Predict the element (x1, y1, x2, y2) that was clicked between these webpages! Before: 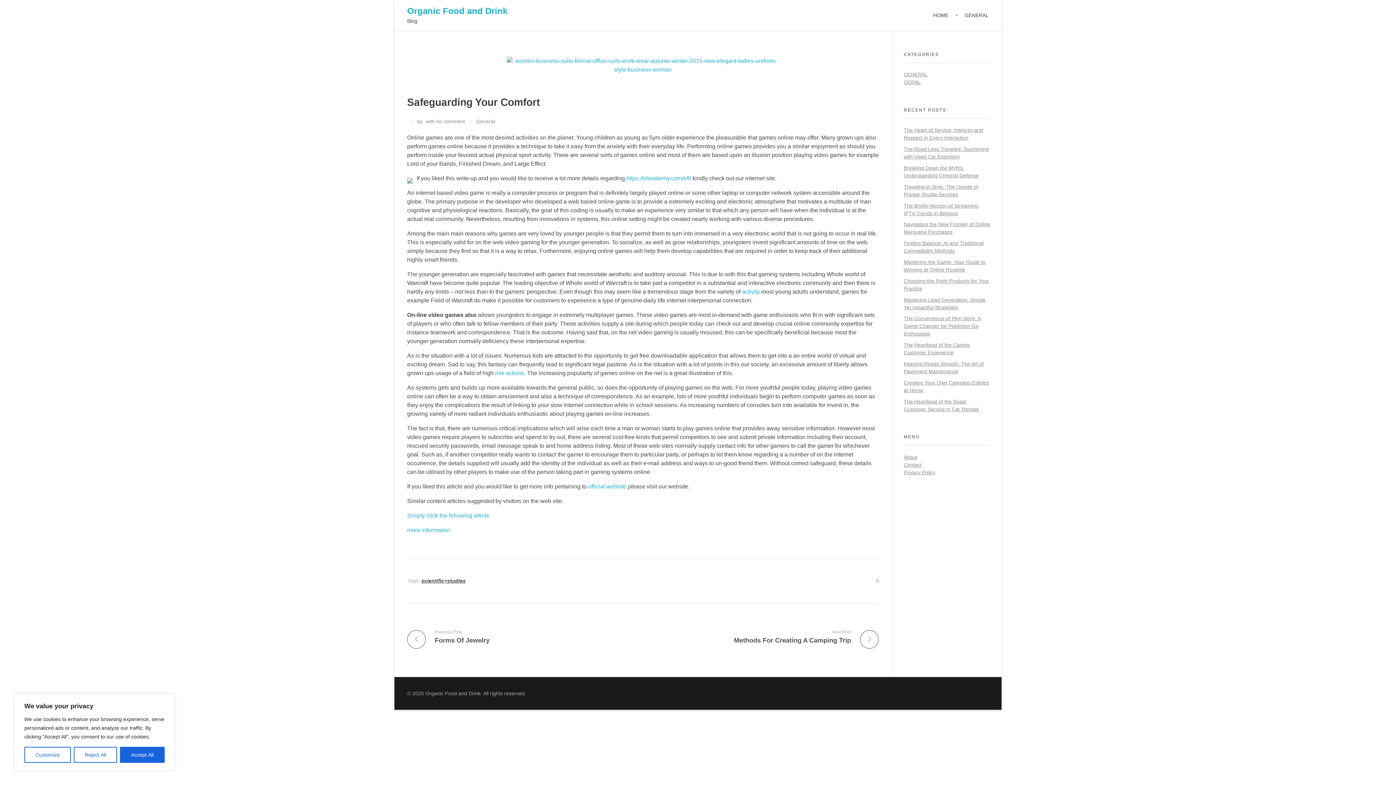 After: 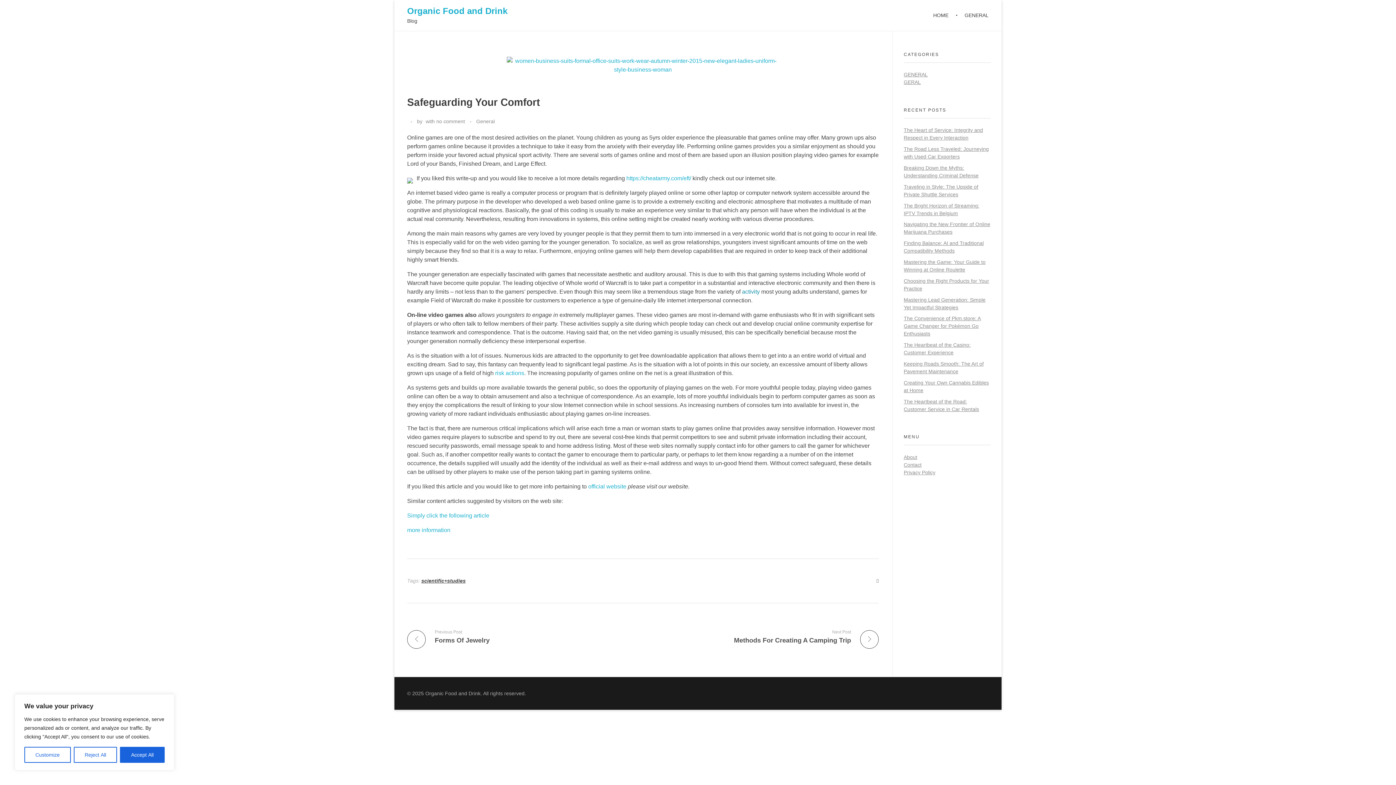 Action: label: activity bbox: (742, 288, 760, 294)